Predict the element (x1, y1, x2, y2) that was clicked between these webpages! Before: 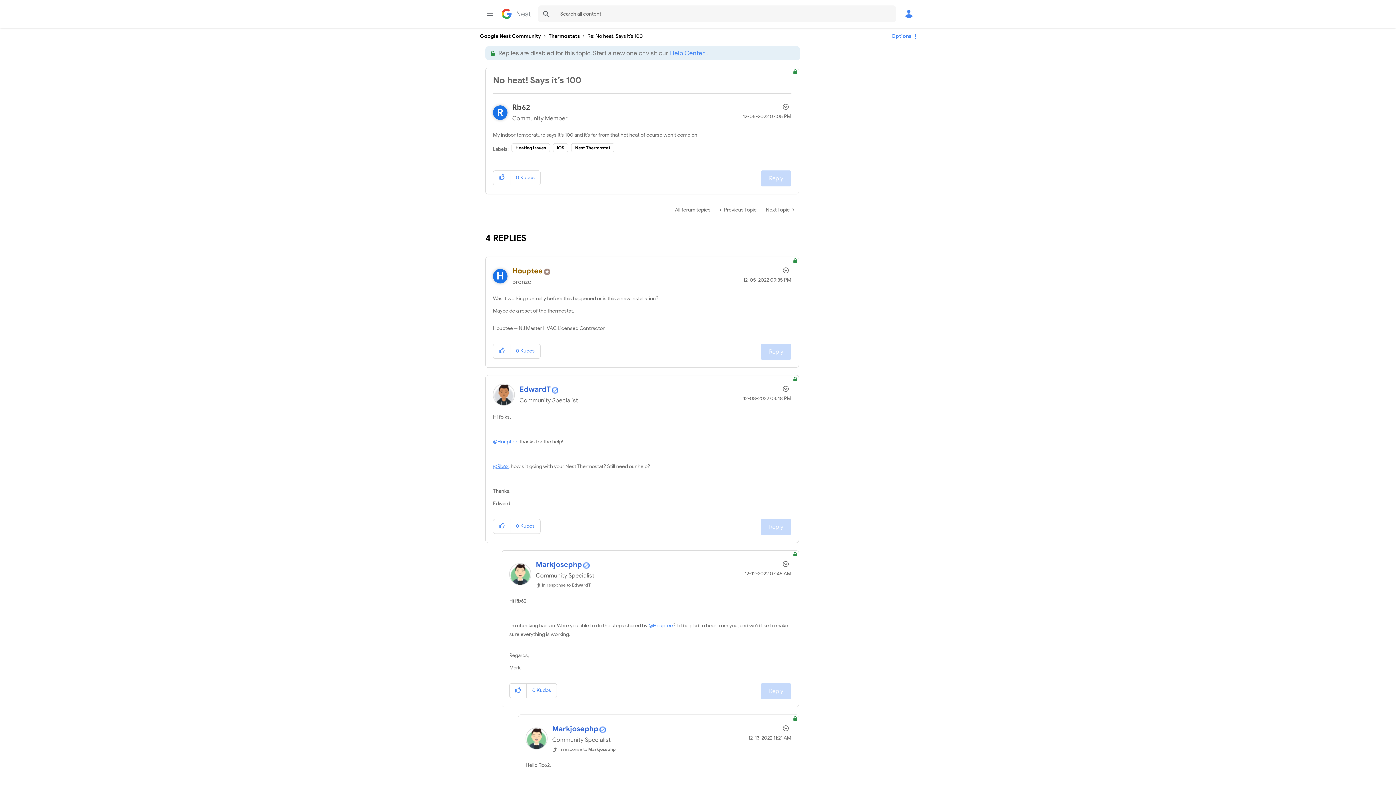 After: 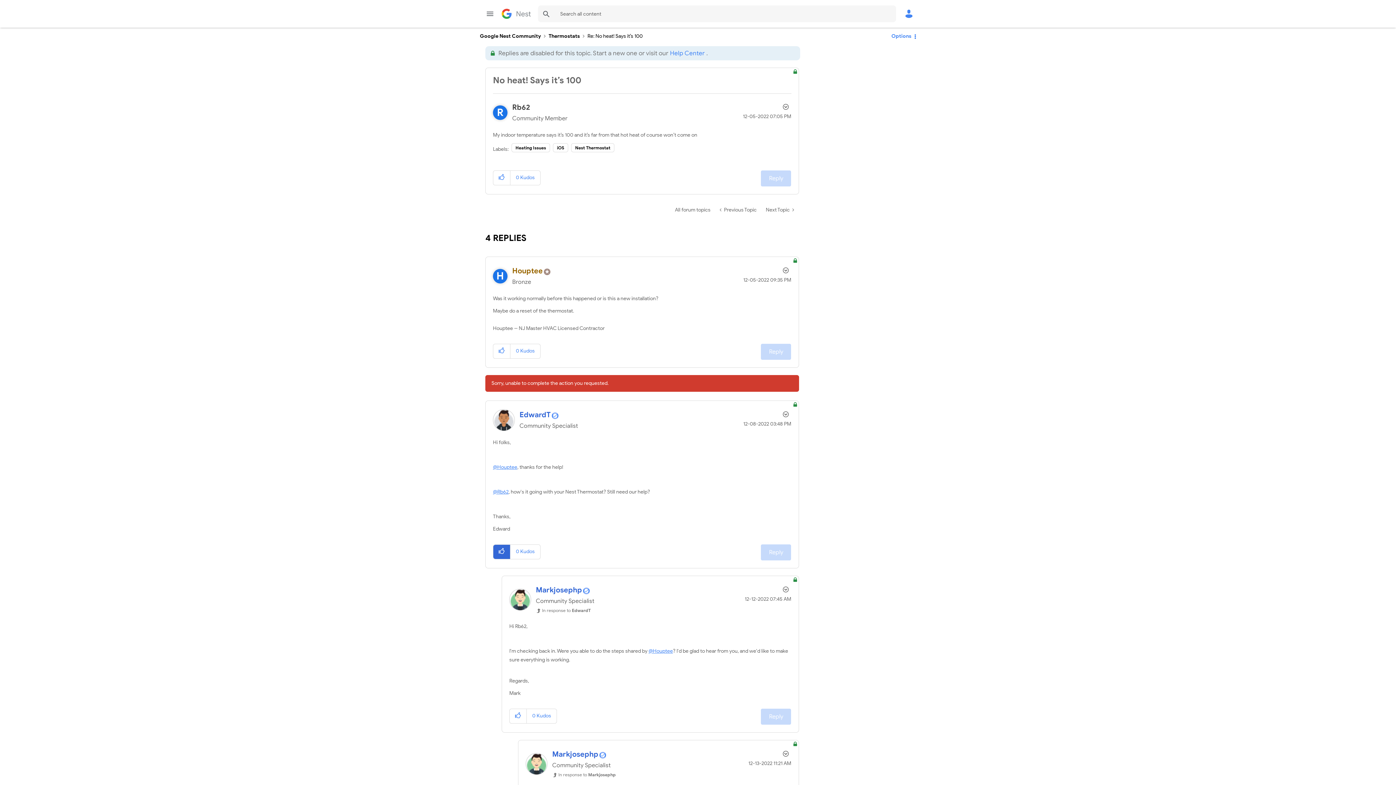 Action: bbox: (493, 519, 510, 533) label: Click here to give kudos to this post.